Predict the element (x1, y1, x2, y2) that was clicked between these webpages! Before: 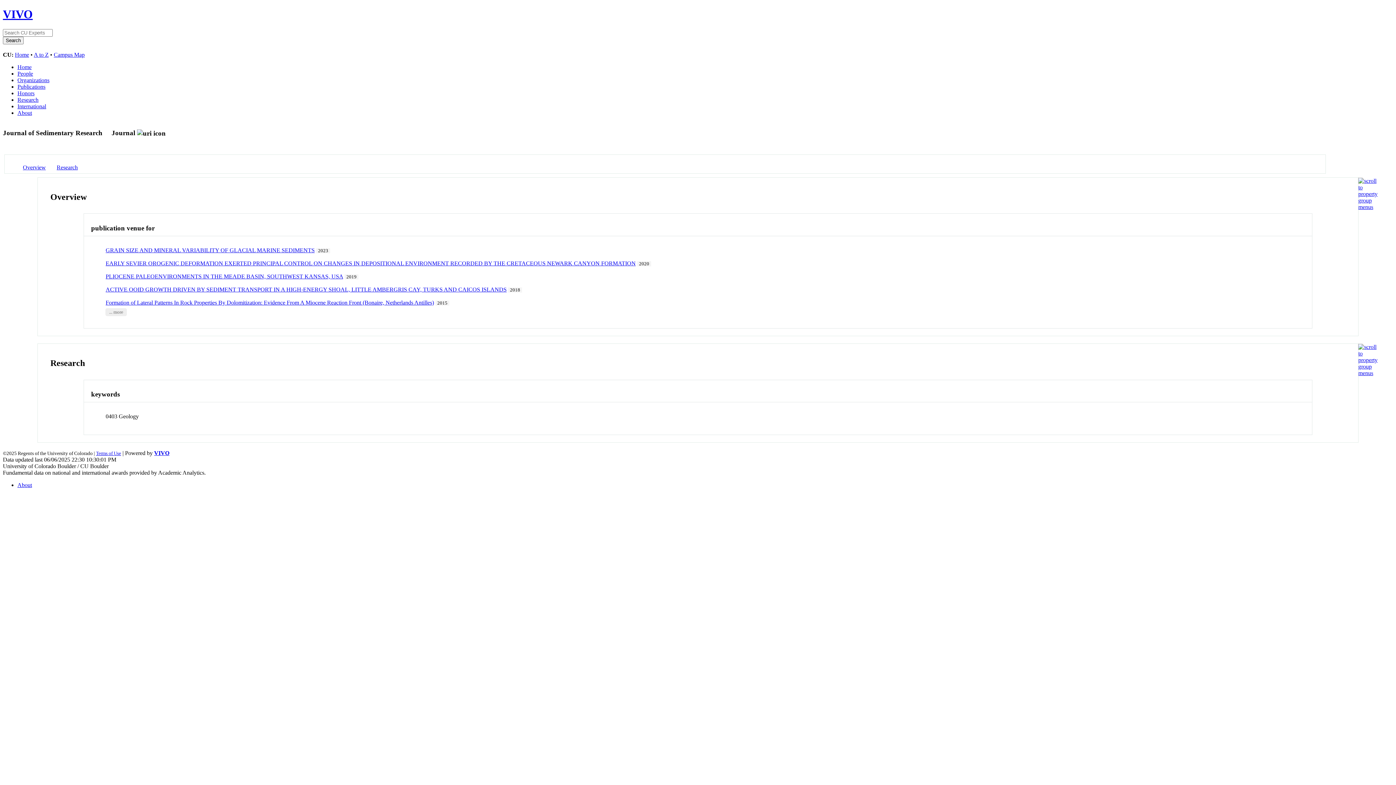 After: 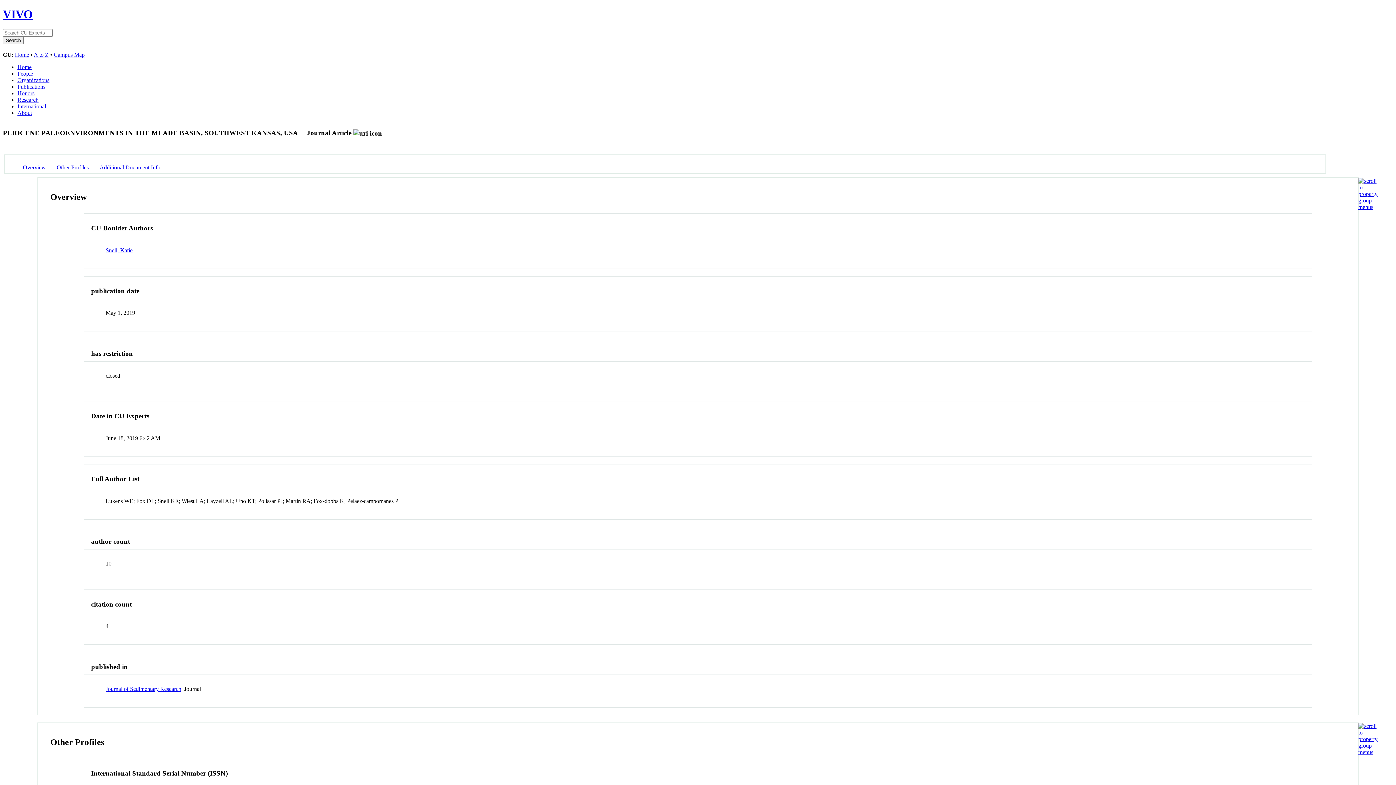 Action: bbox: (105, 273, 343, 279) label: PLIOCENE PALEOENVIRONMENTS IN THE MEADE BASIN, SOUTHWEST KANSAS, USA